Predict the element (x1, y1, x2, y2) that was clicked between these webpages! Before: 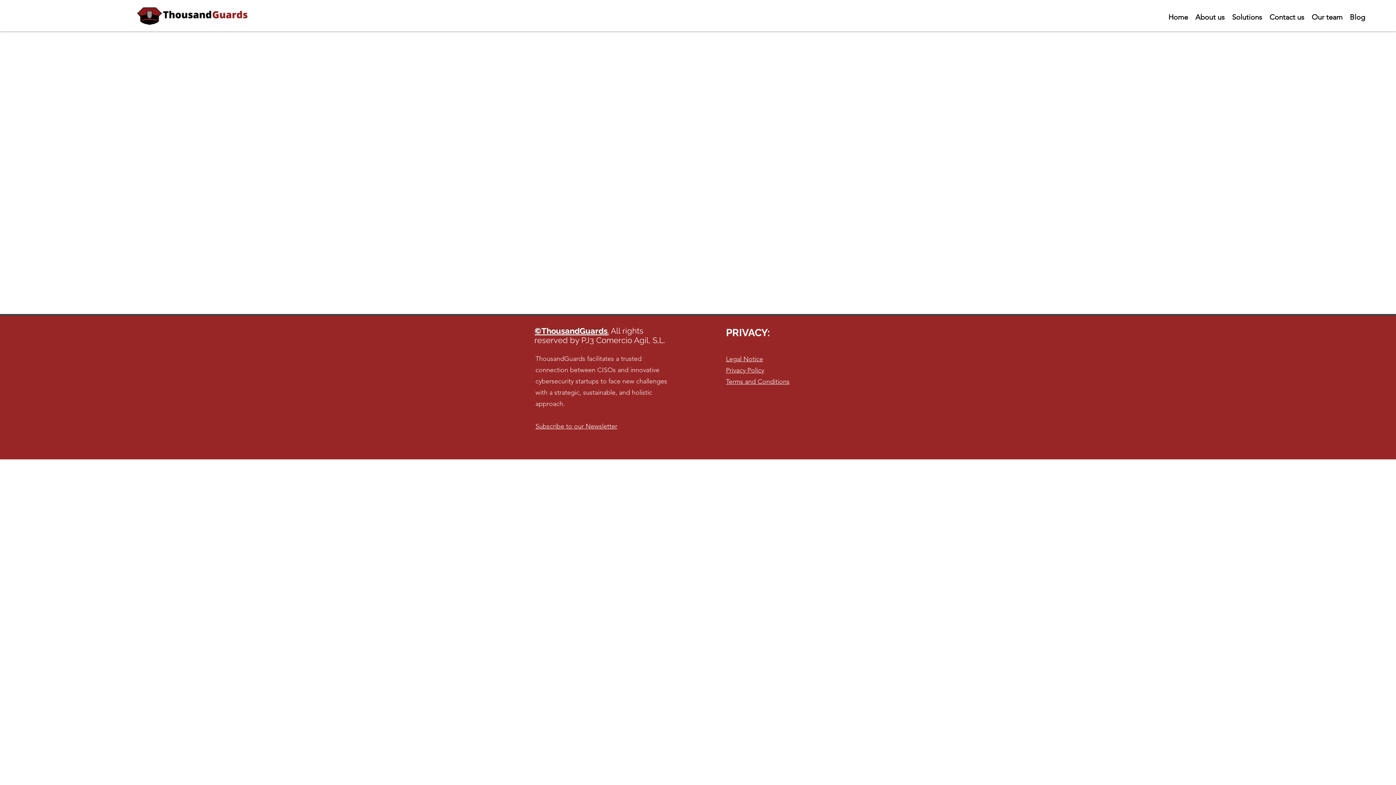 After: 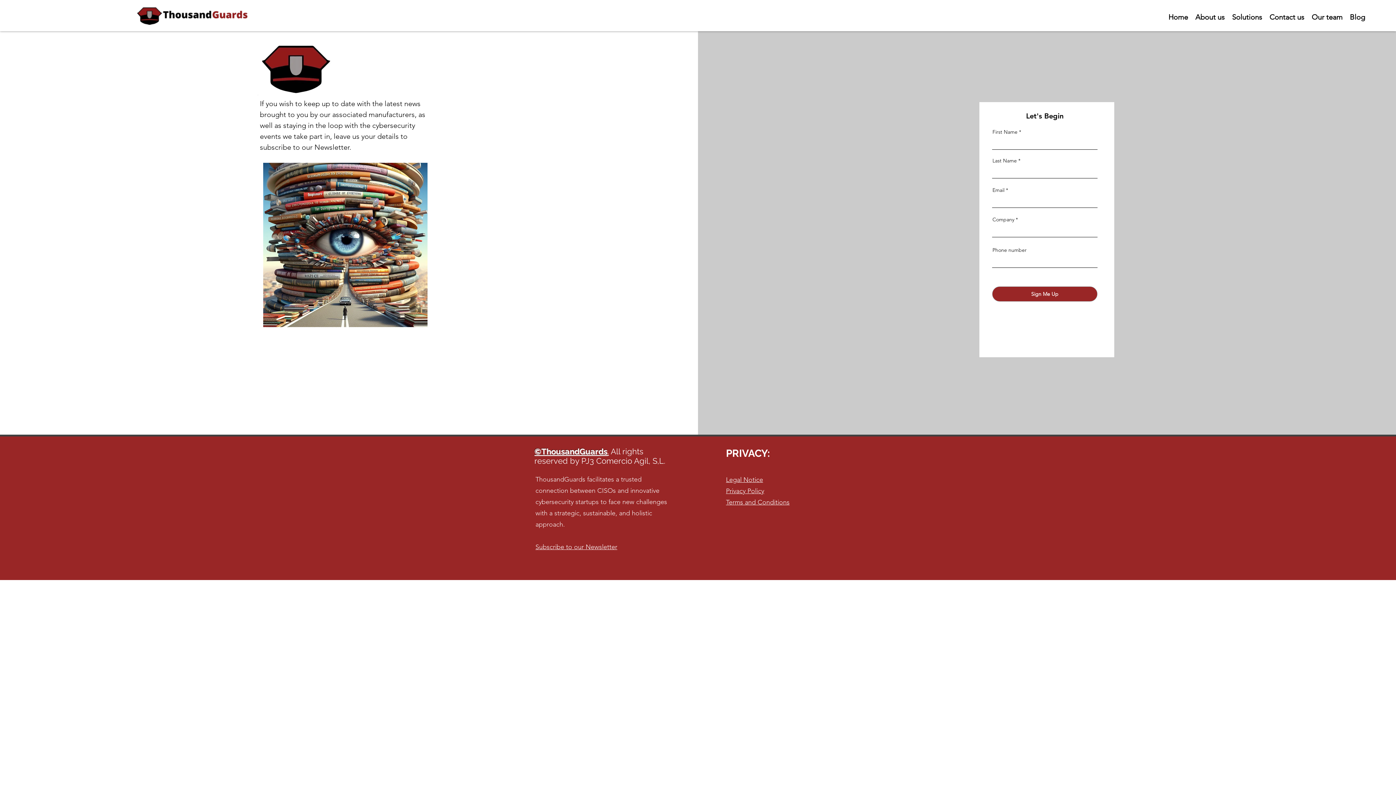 Action: bbox: (535, 422, 617, 430) label: Subscribe to our Newsletter